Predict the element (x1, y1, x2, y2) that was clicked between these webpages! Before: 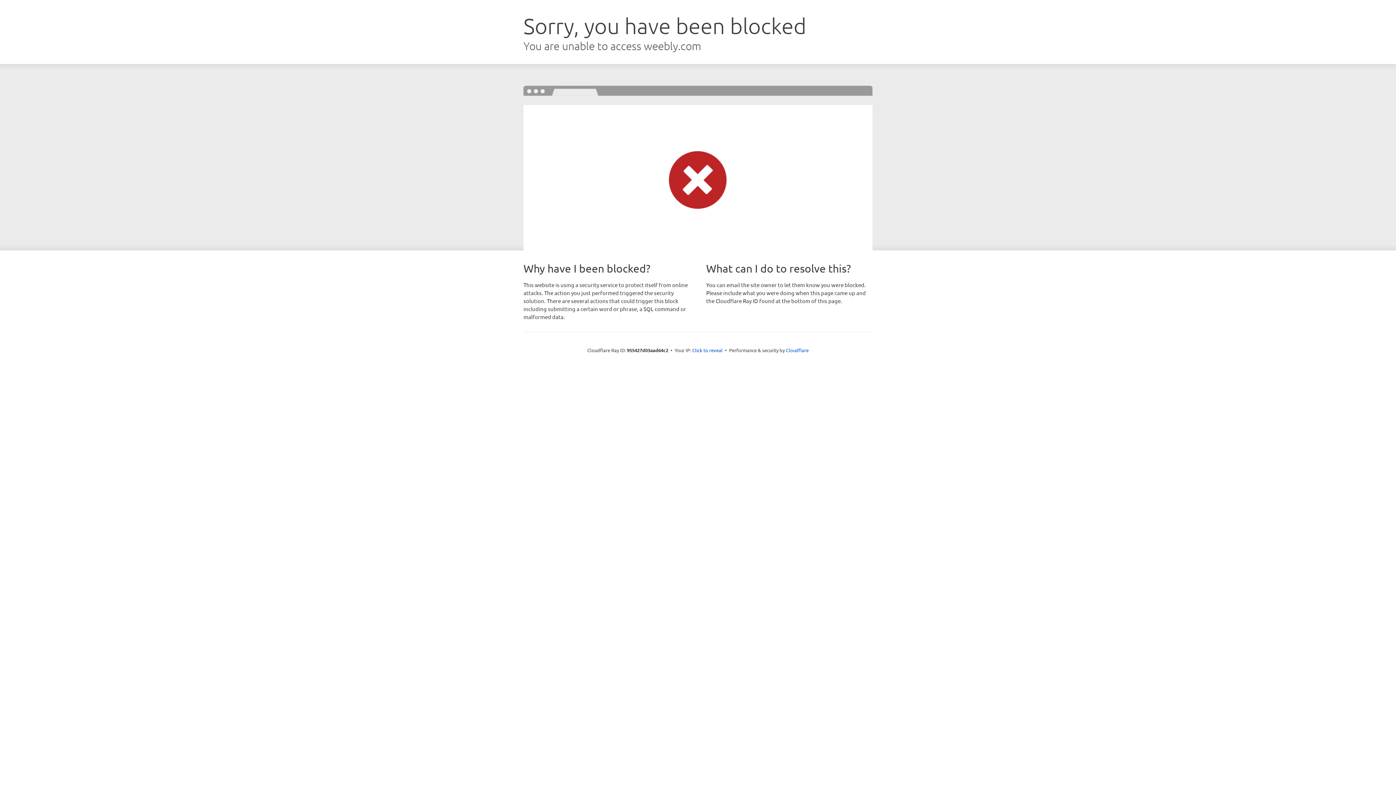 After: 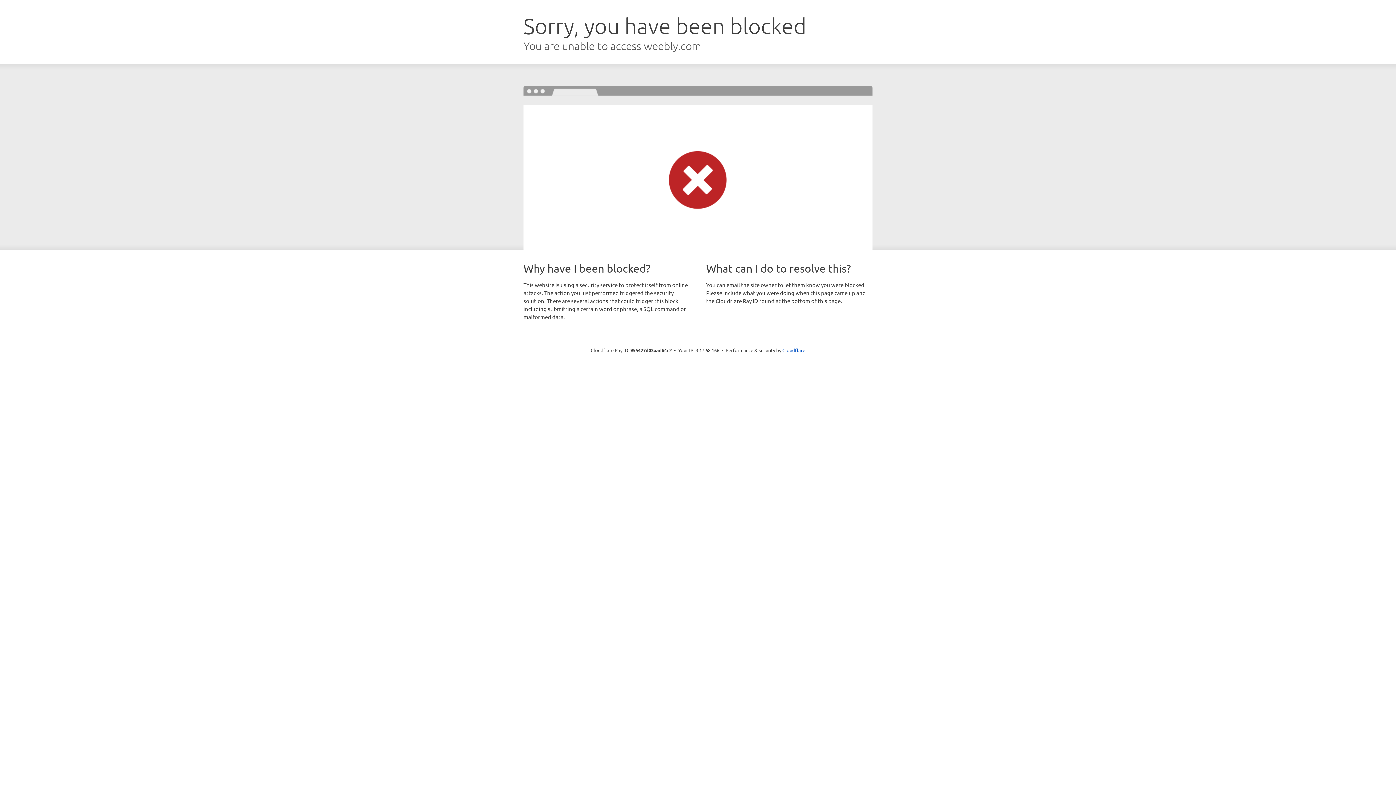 Action: label: Click to reveal bbox: (692, 346, 722, 353)